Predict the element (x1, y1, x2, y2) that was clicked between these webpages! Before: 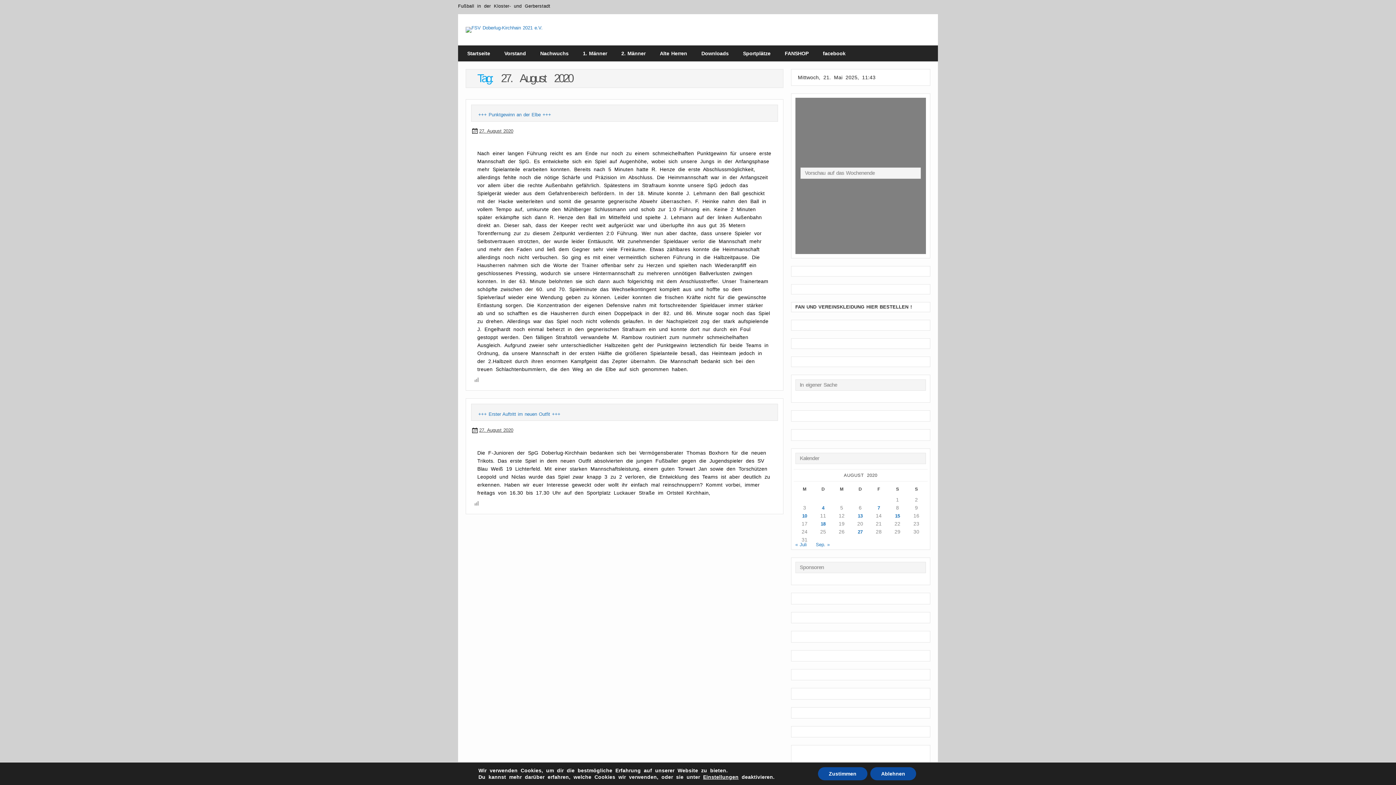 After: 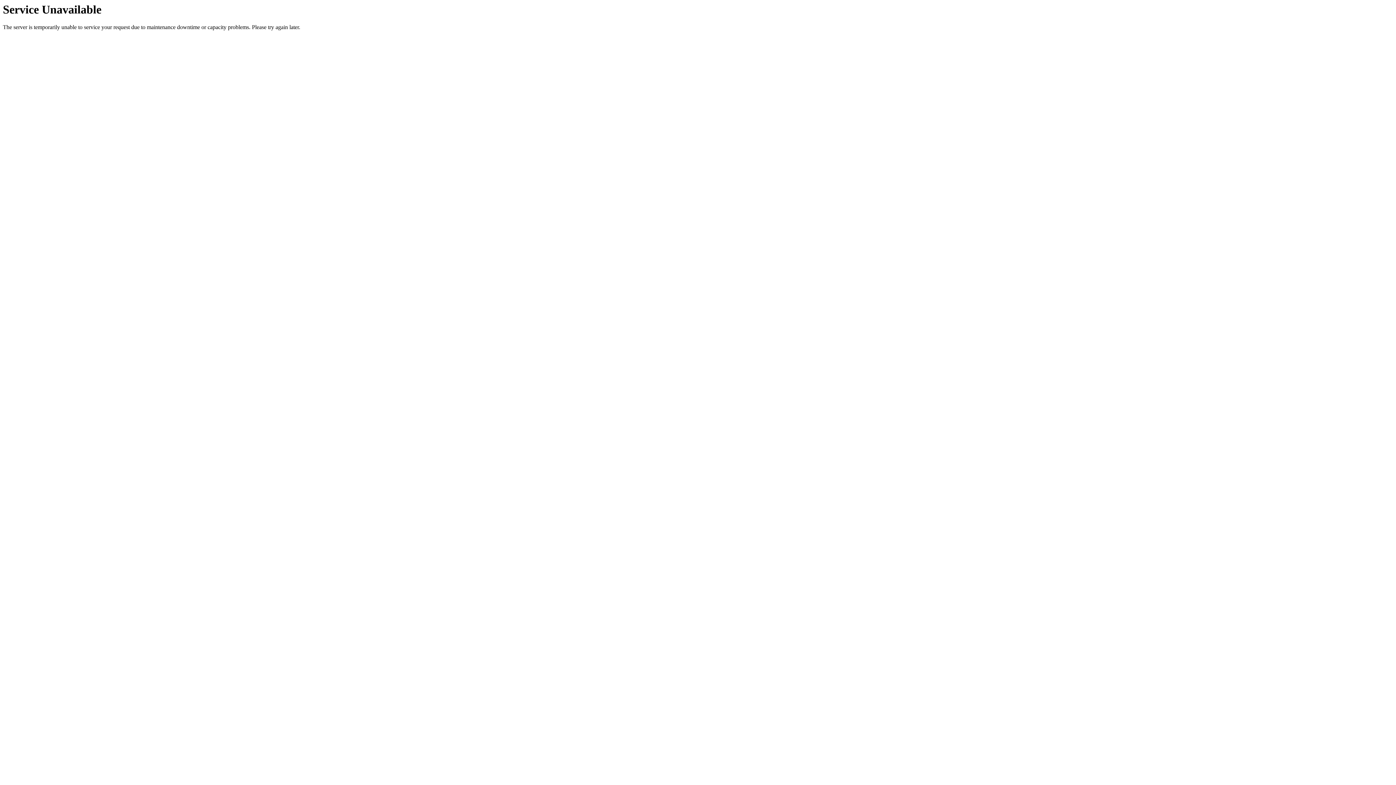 Action: bbox: (479, 427, 513, 433) label: 27. August 2020